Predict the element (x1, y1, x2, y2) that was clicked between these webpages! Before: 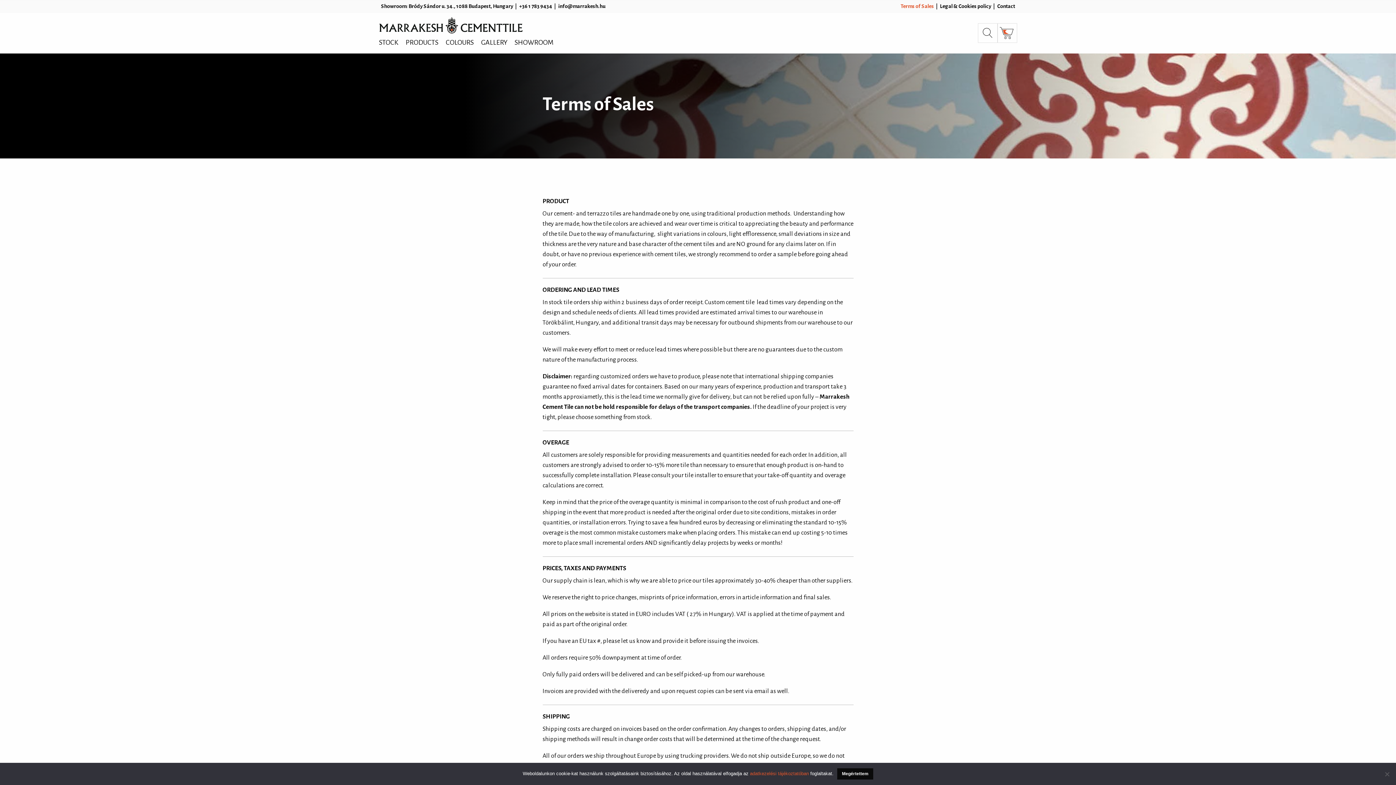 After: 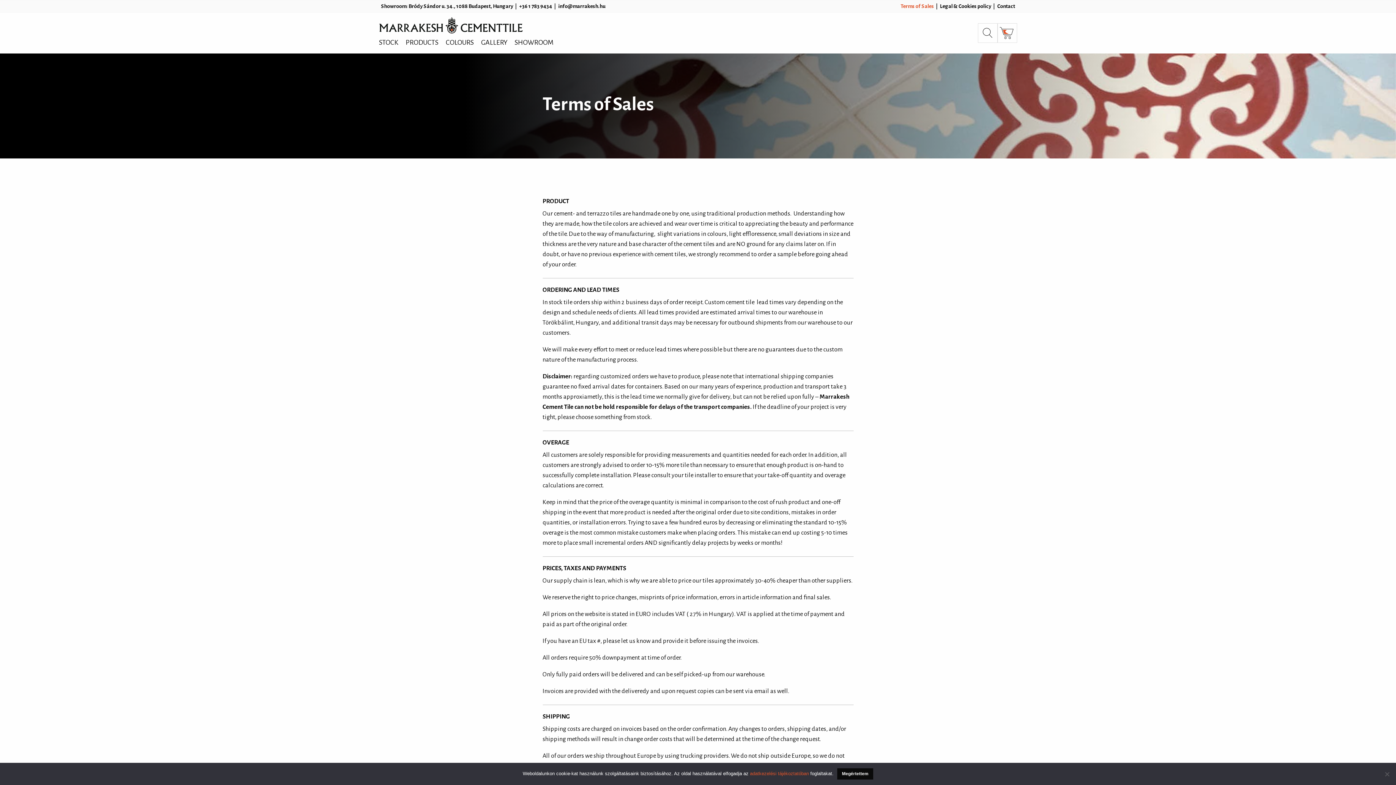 Action: label: Terms of Sales bbox: (898, 1, 936, 10)